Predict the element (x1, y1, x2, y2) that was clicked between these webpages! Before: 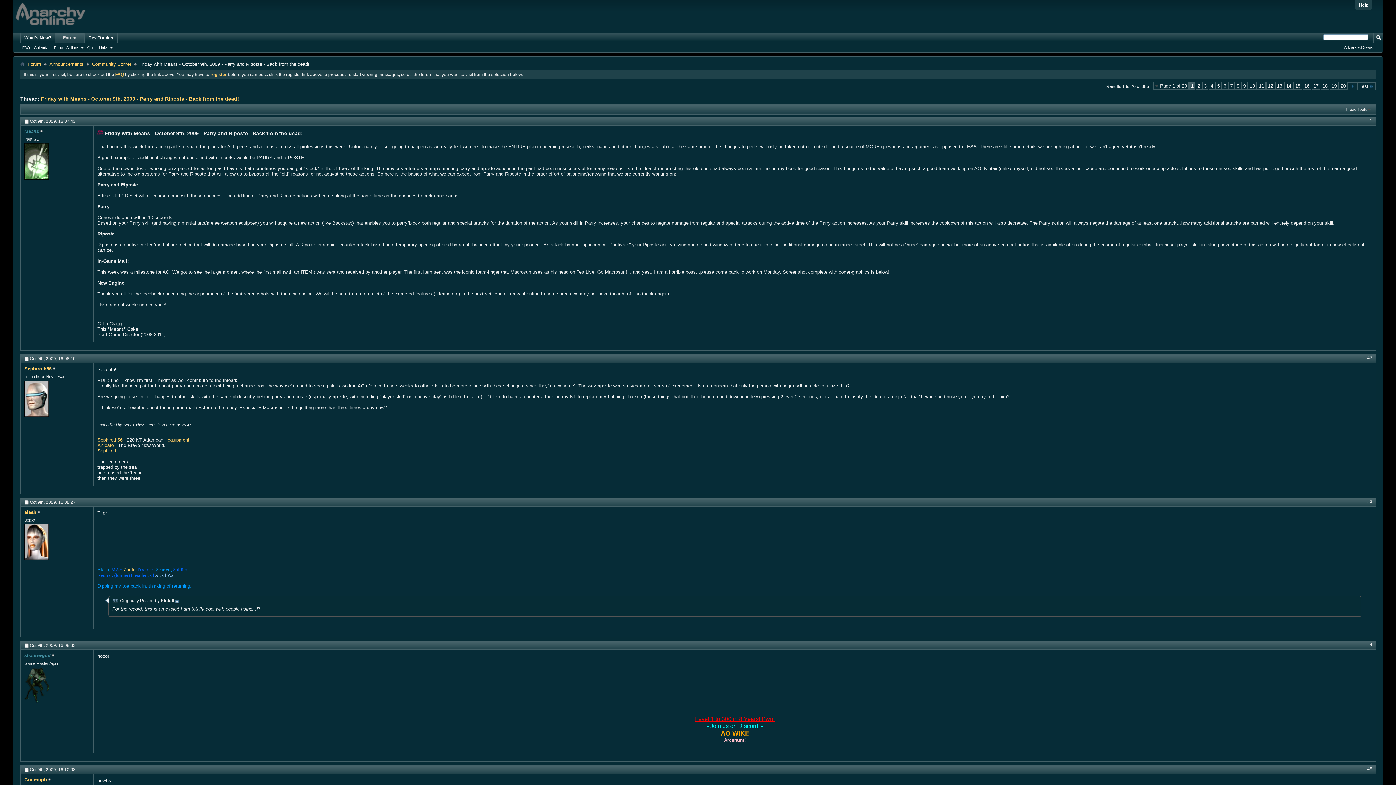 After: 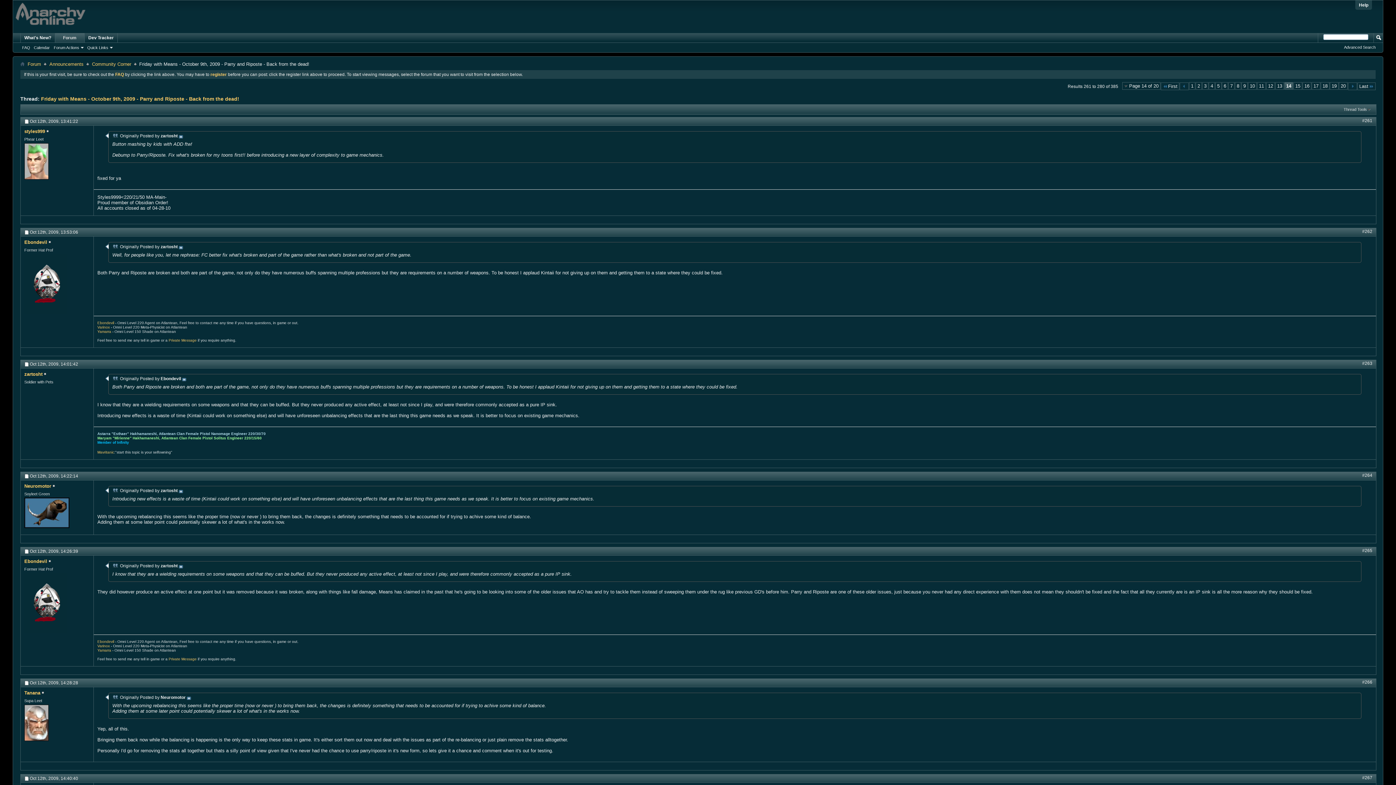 Action: label: 14 bbox: (1284, 82, 1293, 89)